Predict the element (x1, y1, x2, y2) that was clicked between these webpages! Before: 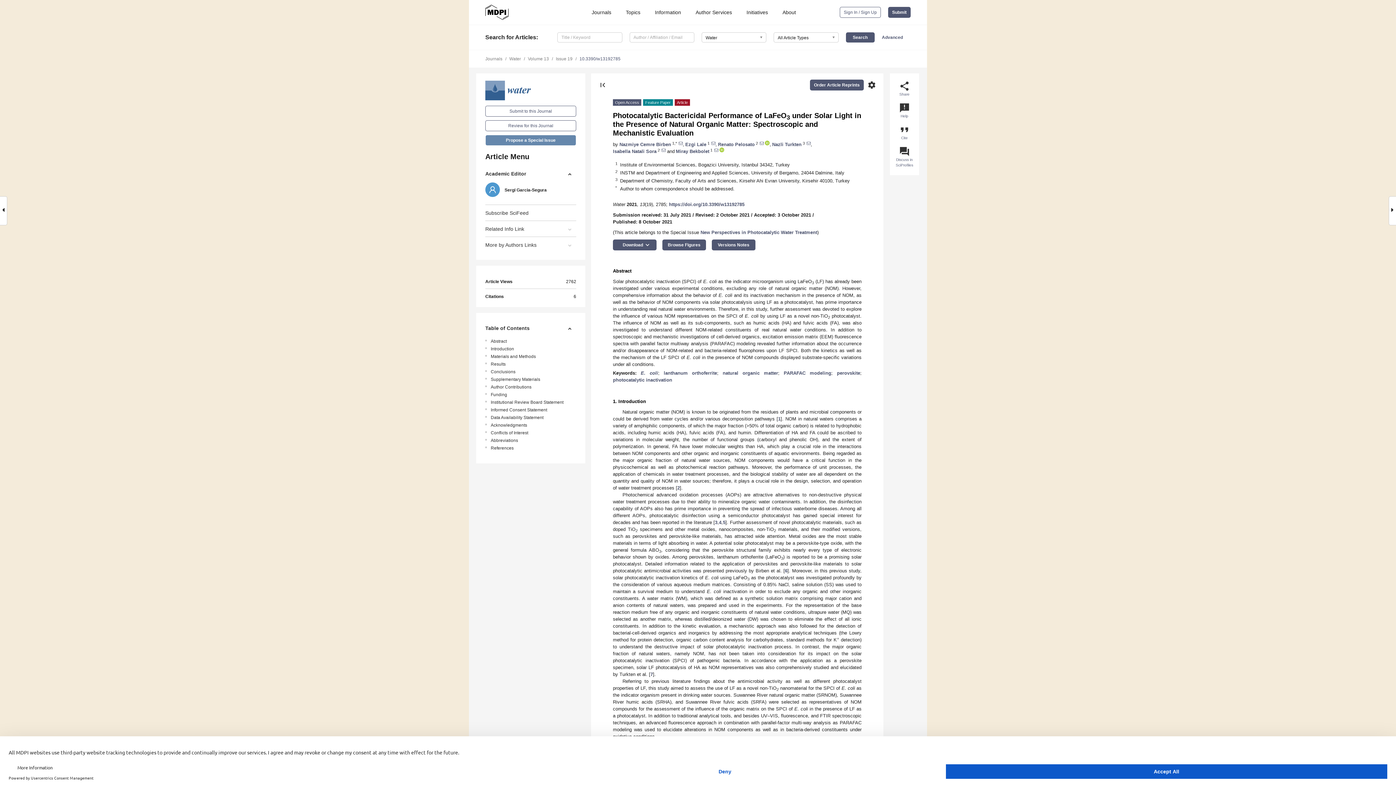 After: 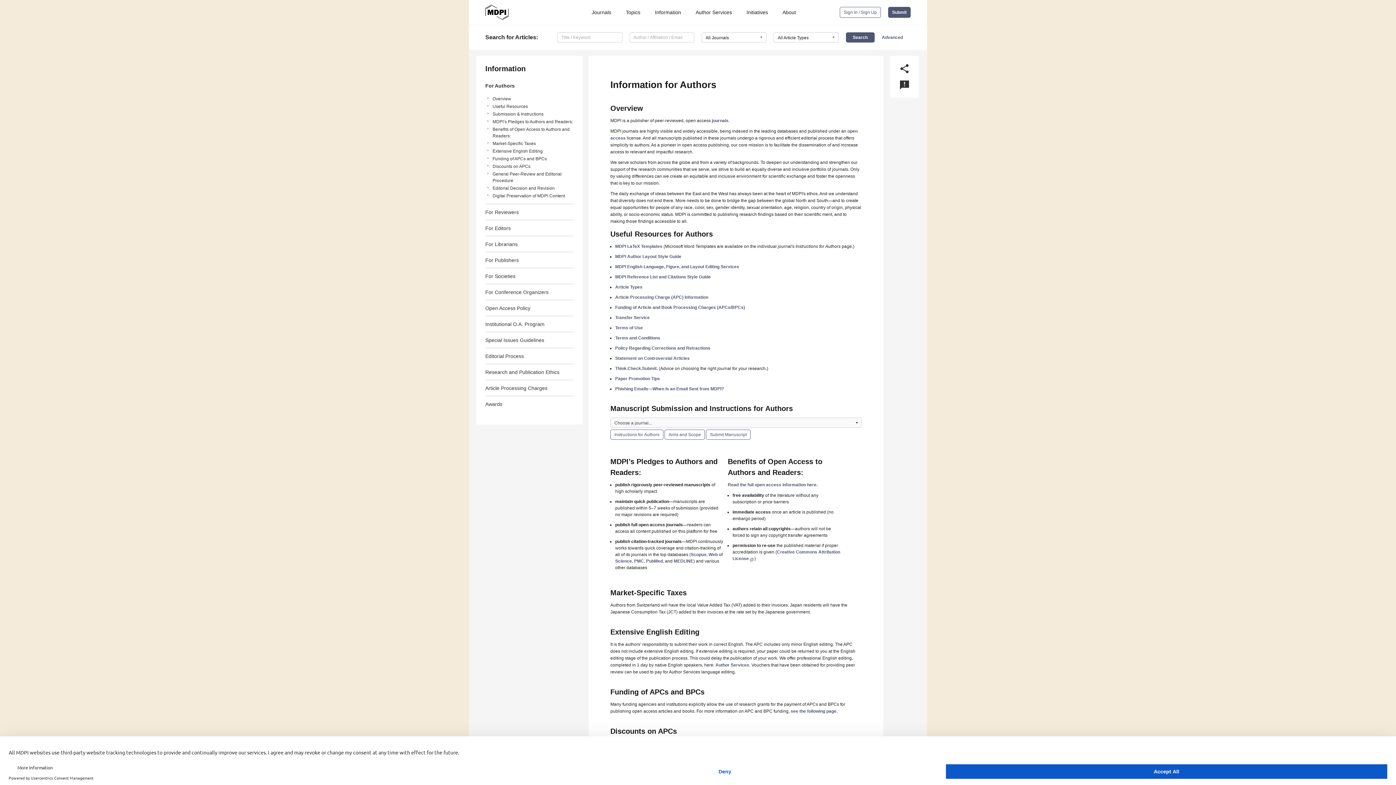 Action: label: Information bbox: (648, 9, 684, 15)